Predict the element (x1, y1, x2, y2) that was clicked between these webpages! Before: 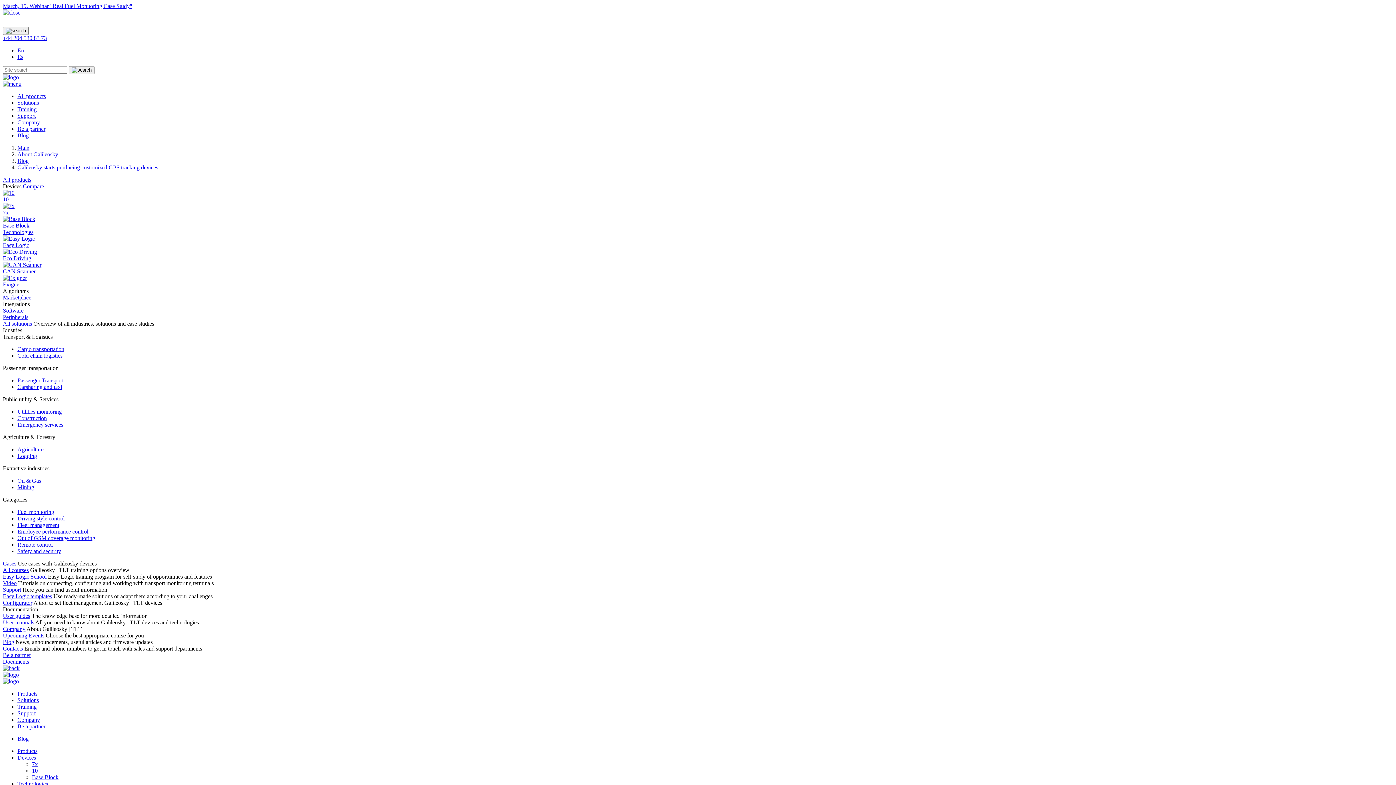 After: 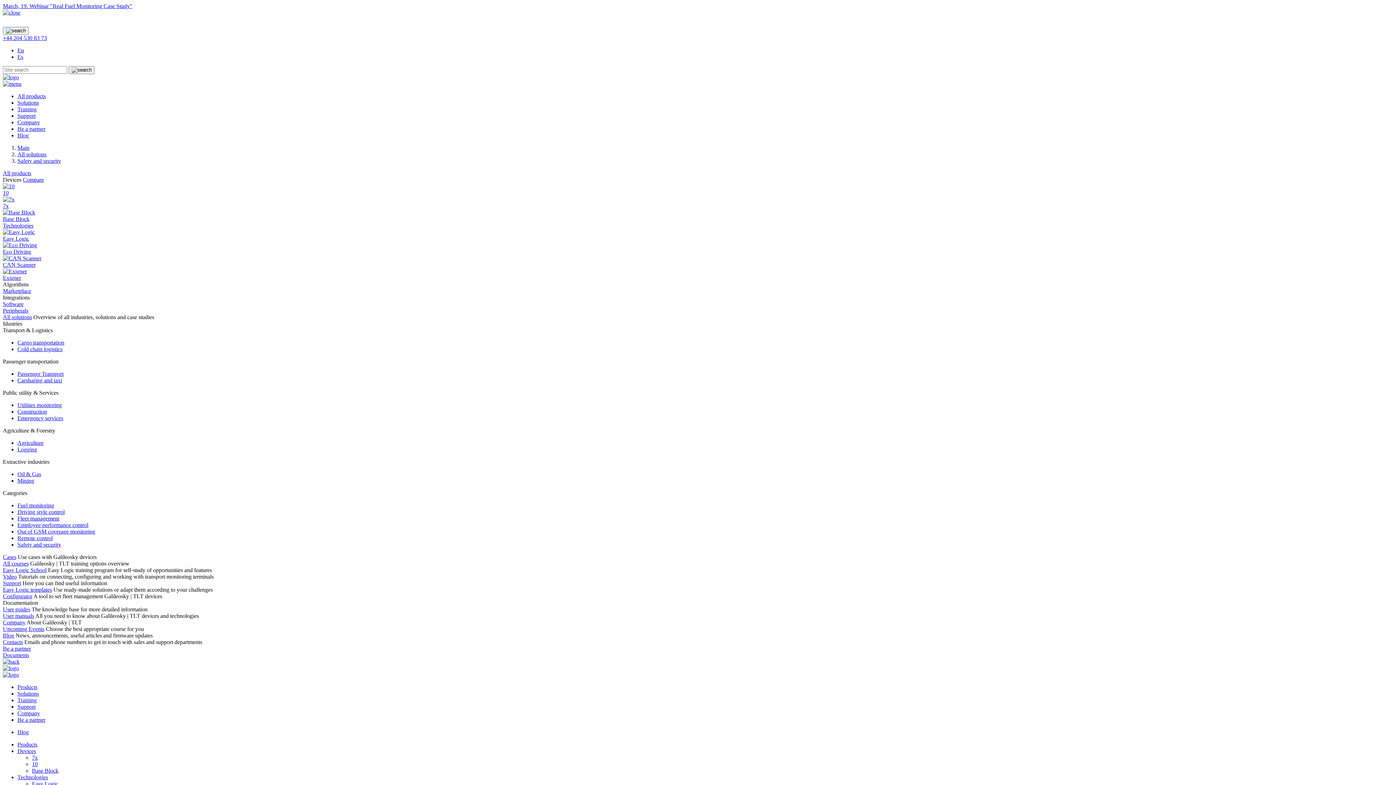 Action: bbox: (17, 548, 61, 554) label: Safety and security